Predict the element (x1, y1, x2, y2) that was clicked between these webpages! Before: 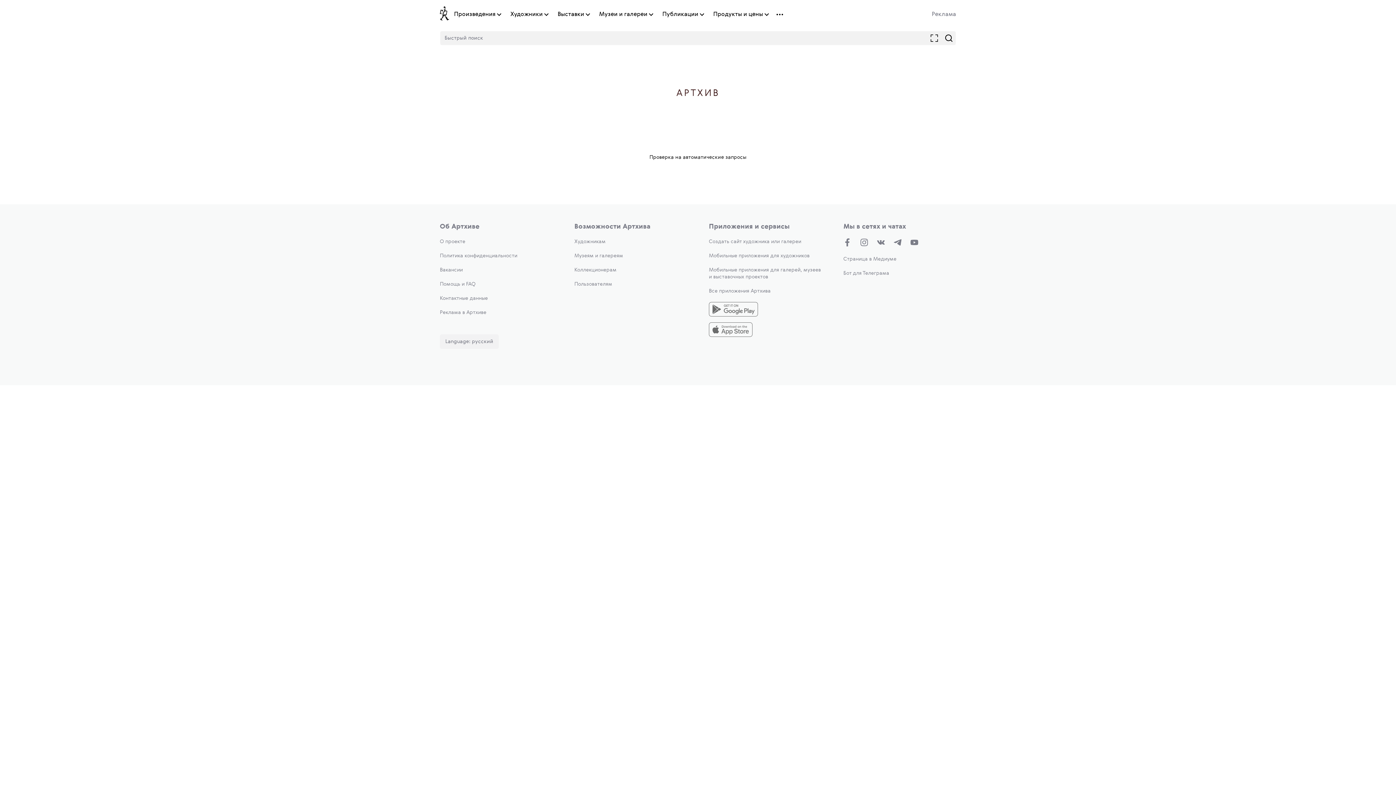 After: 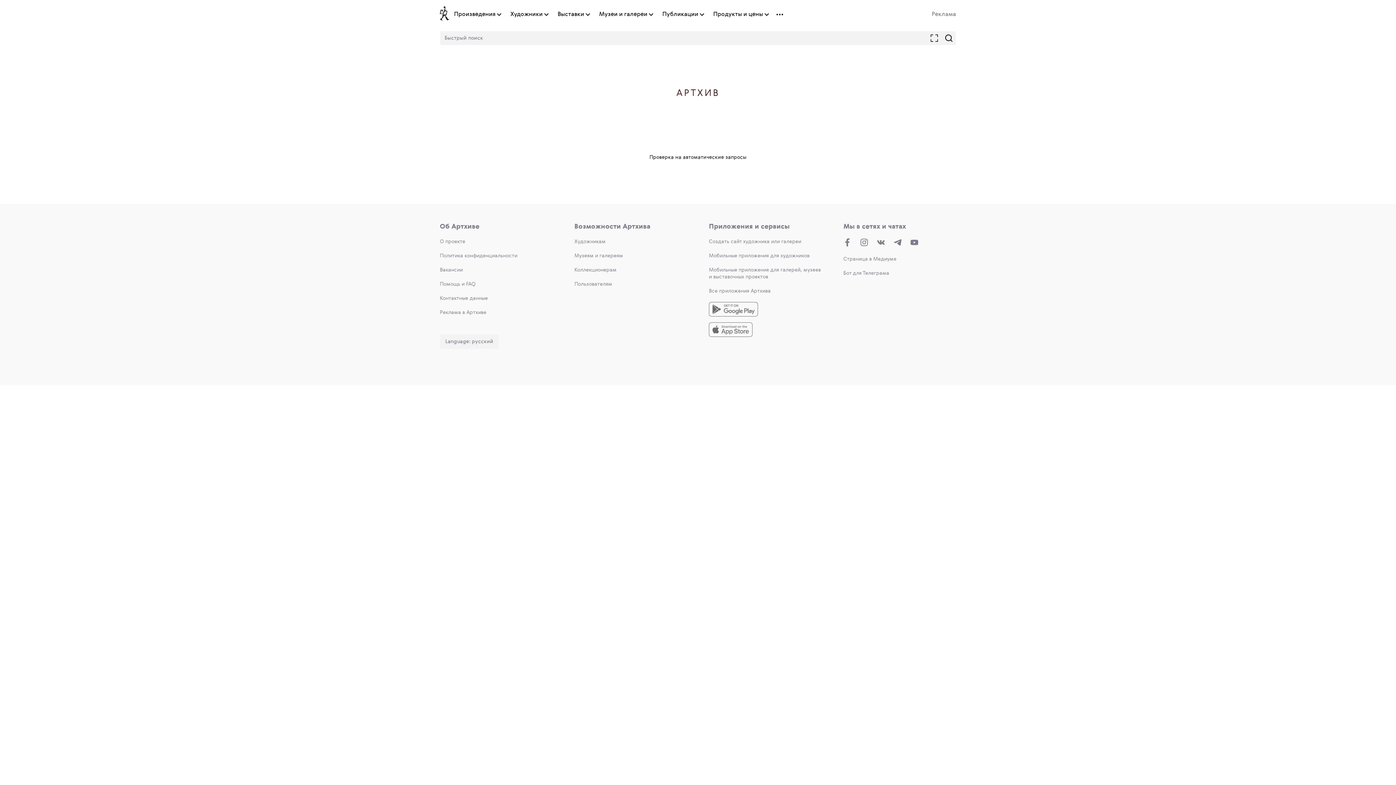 Action: bbox: (709, 239, 801, 244) label: Создать сайт художника или галереи